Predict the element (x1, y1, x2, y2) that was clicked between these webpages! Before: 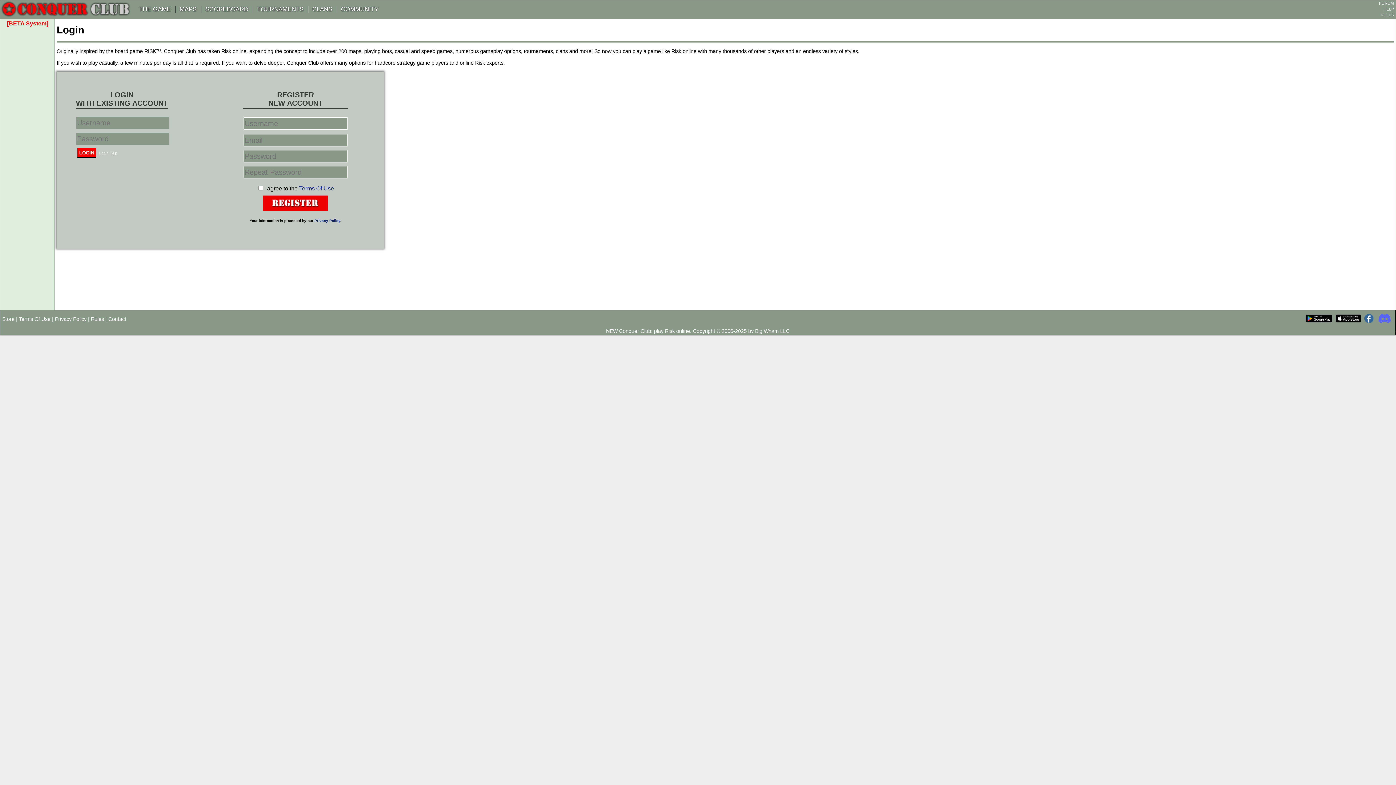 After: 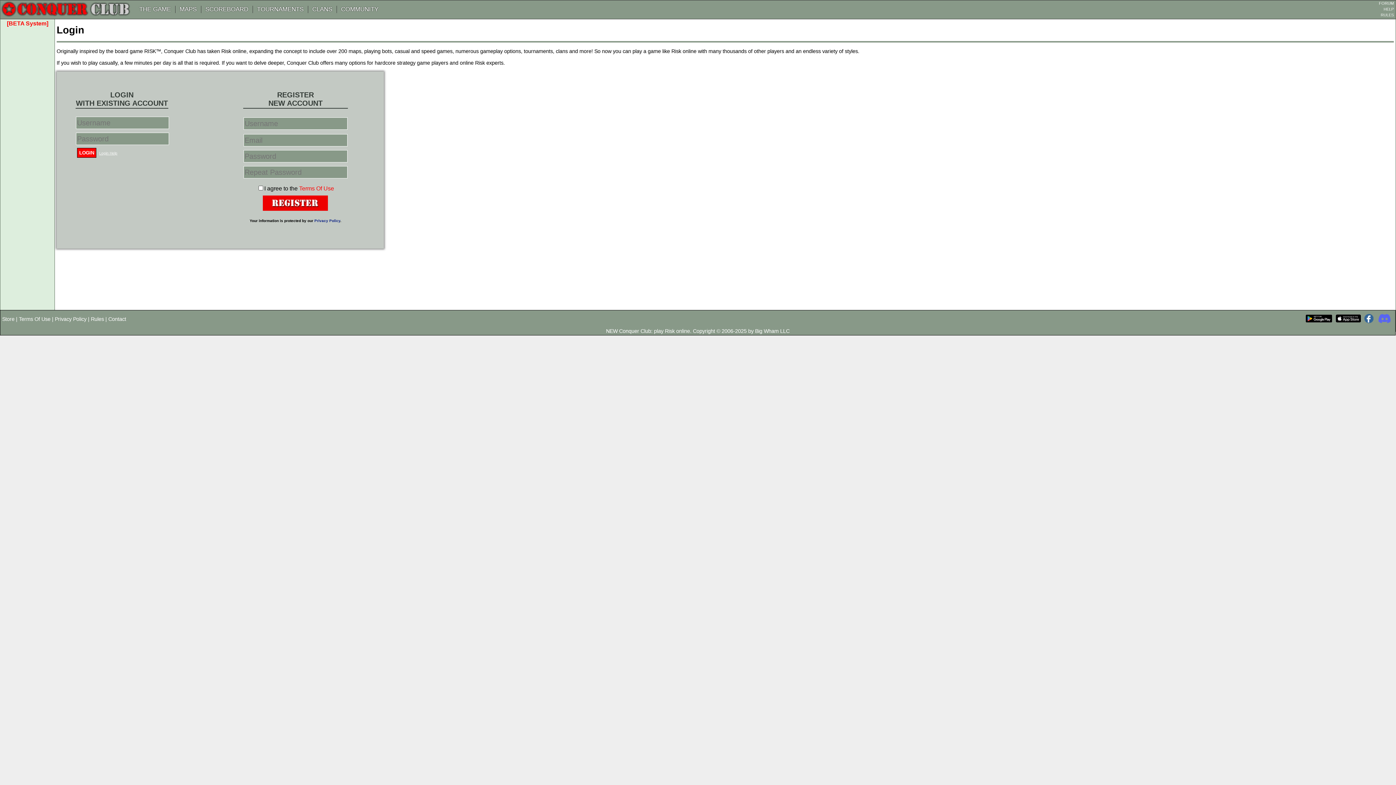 Action: bbox: (299, 185, 334, 191) label: Terms Of Use